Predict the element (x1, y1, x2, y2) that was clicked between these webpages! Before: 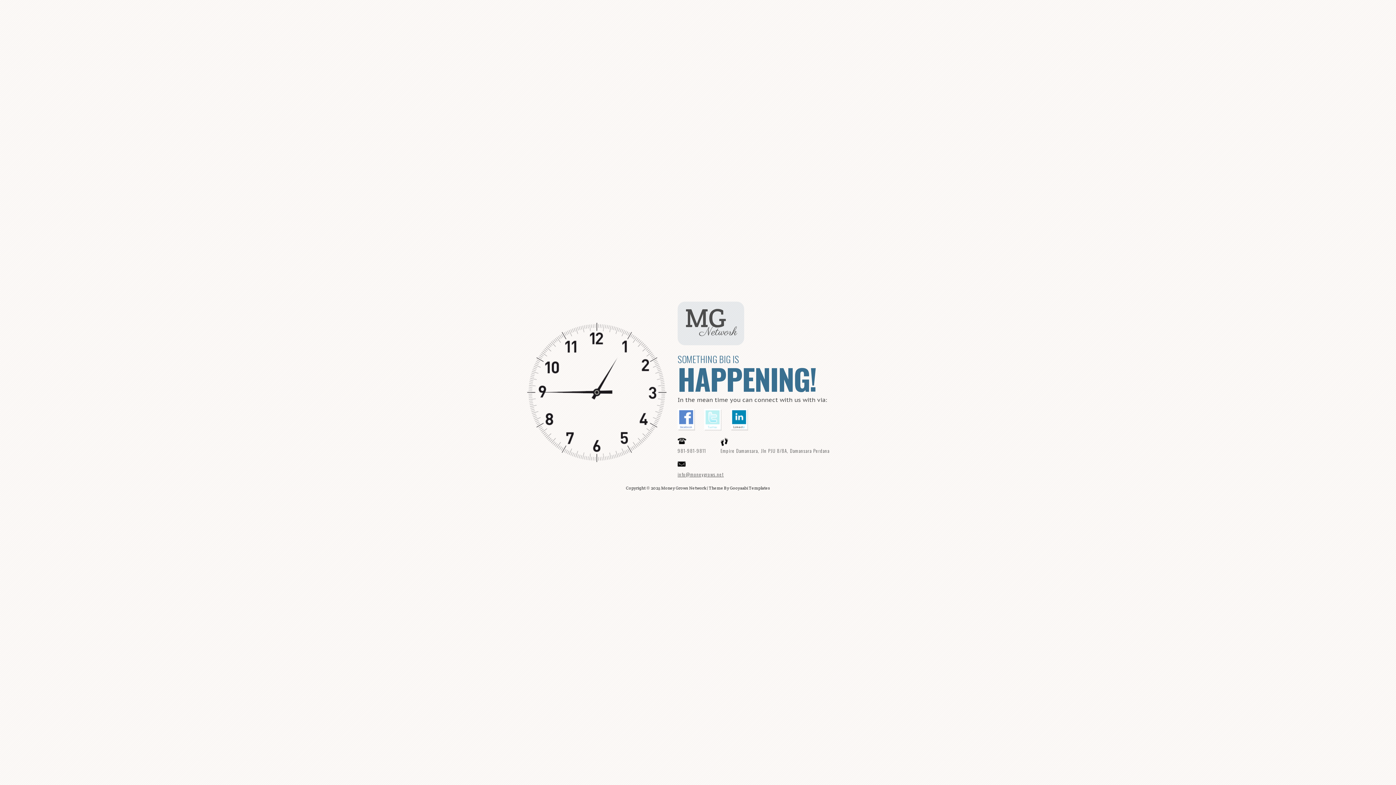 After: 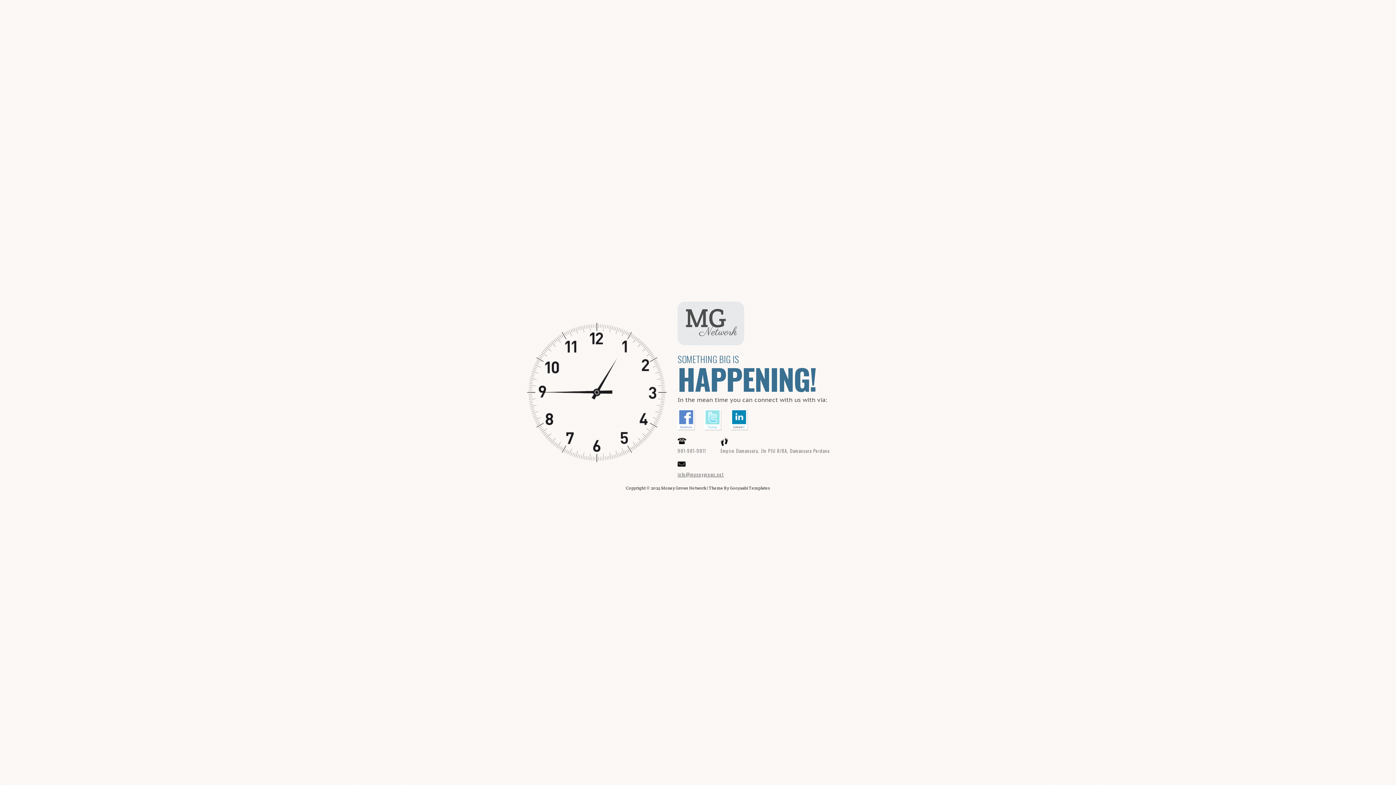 Action: bbox: (704, 409, 721, 430)